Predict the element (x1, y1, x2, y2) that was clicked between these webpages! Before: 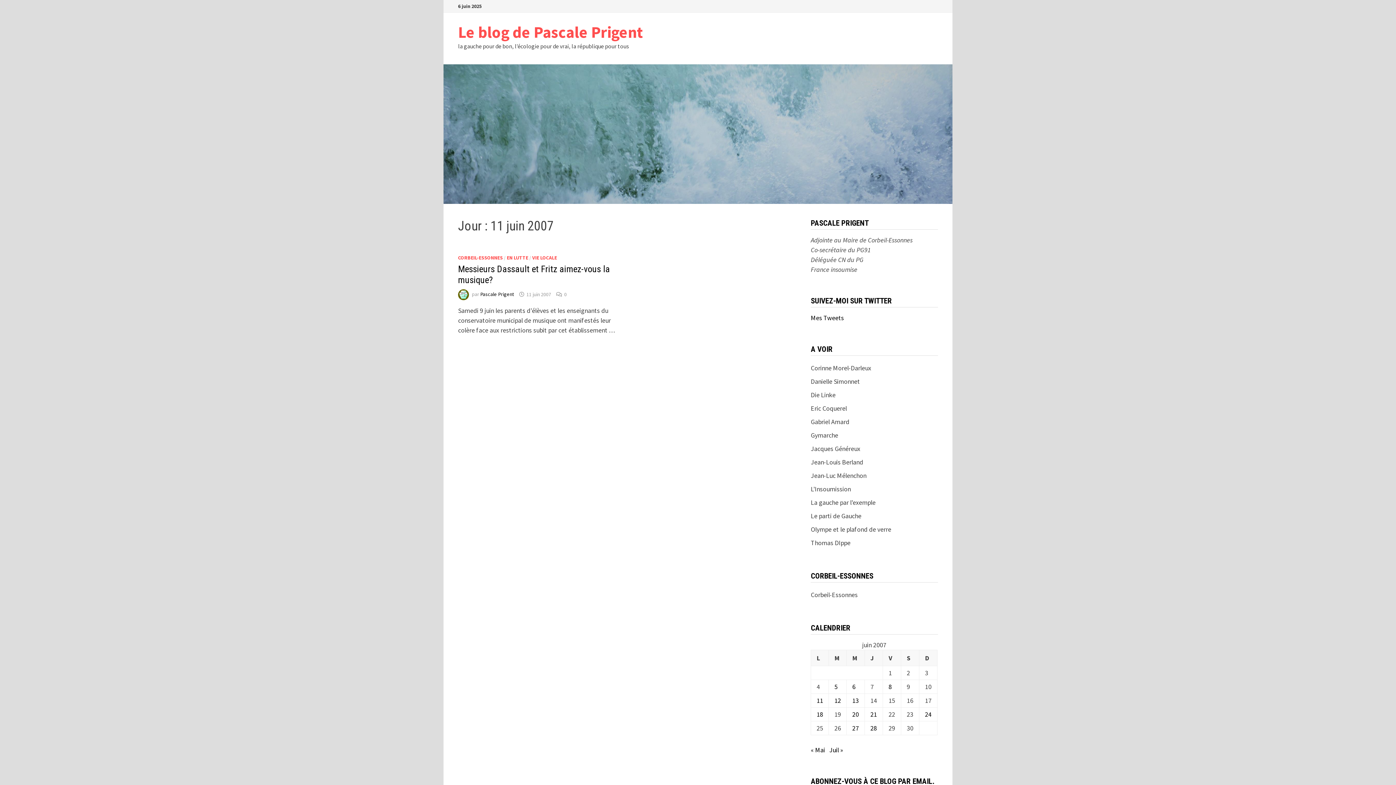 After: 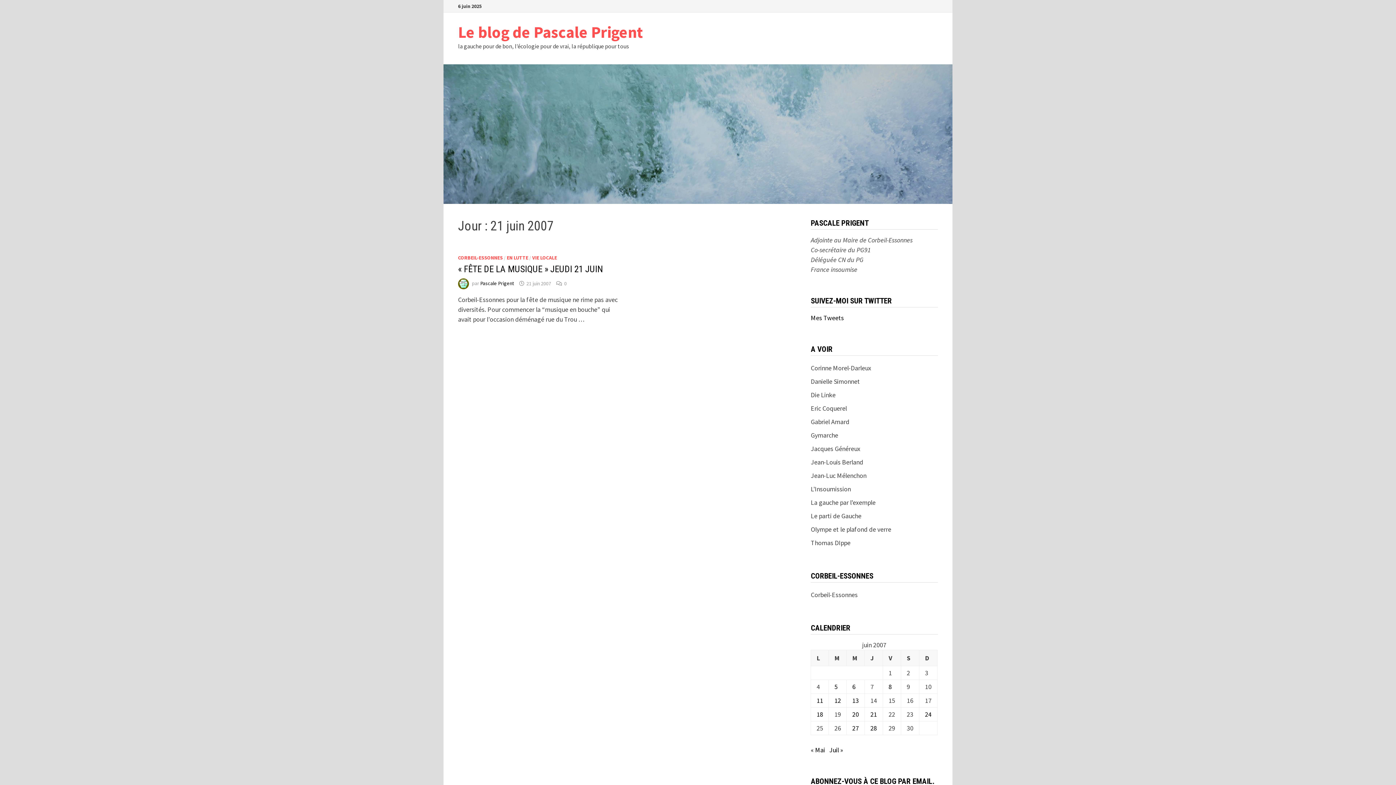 Action: bbox: (870, 710, 877, 719) label: Publications publiées sur 21 June 2007